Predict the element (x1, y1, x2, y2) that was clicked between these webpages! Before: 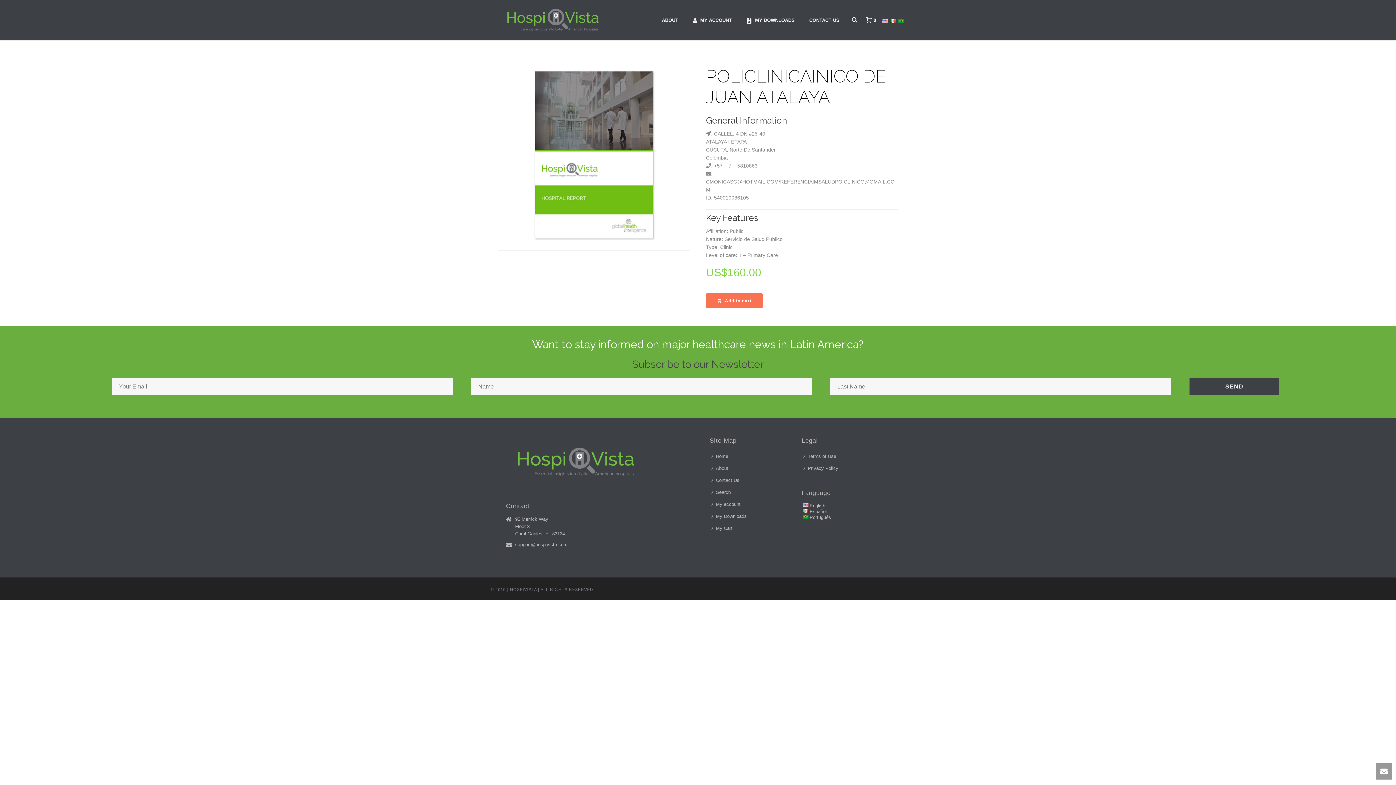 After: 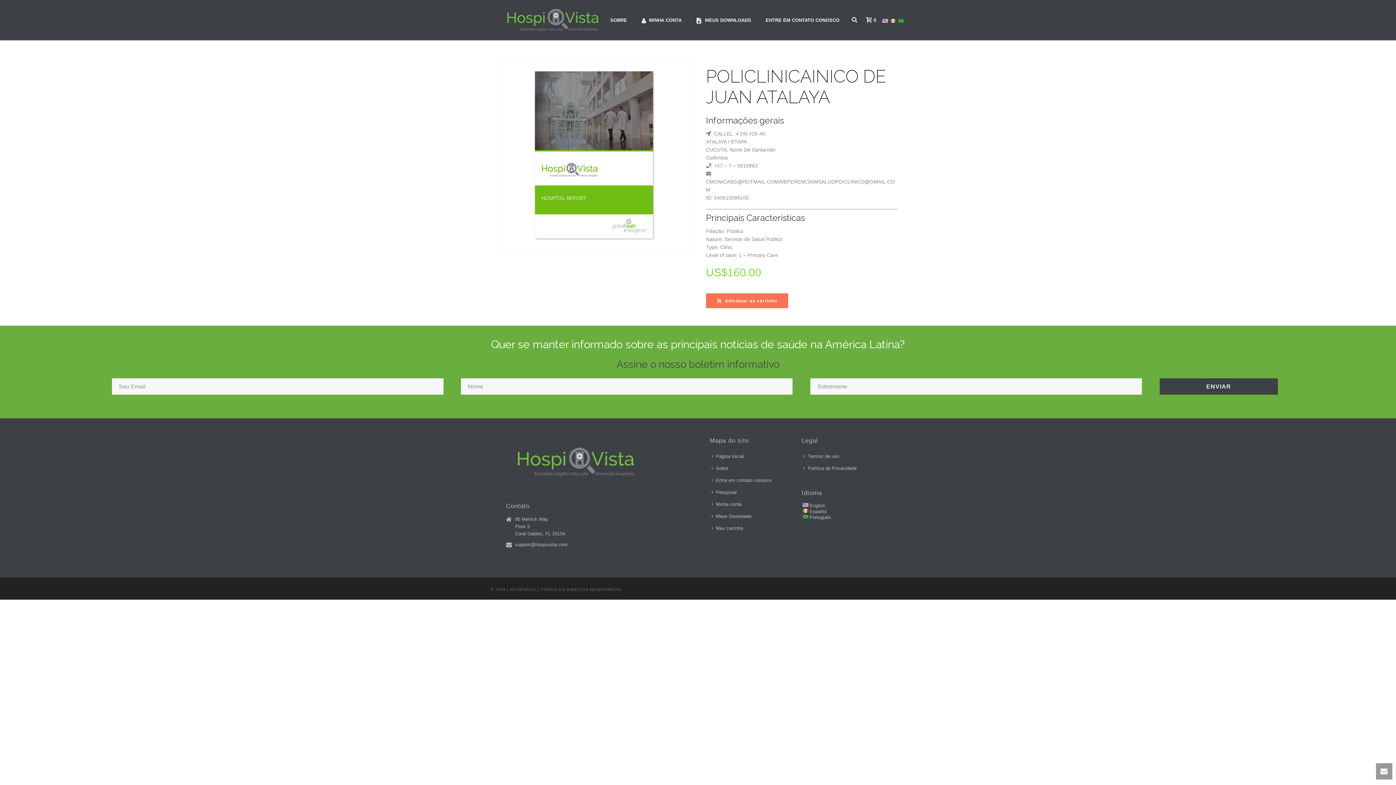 Action: bbox: (801, 514, 809, 520)